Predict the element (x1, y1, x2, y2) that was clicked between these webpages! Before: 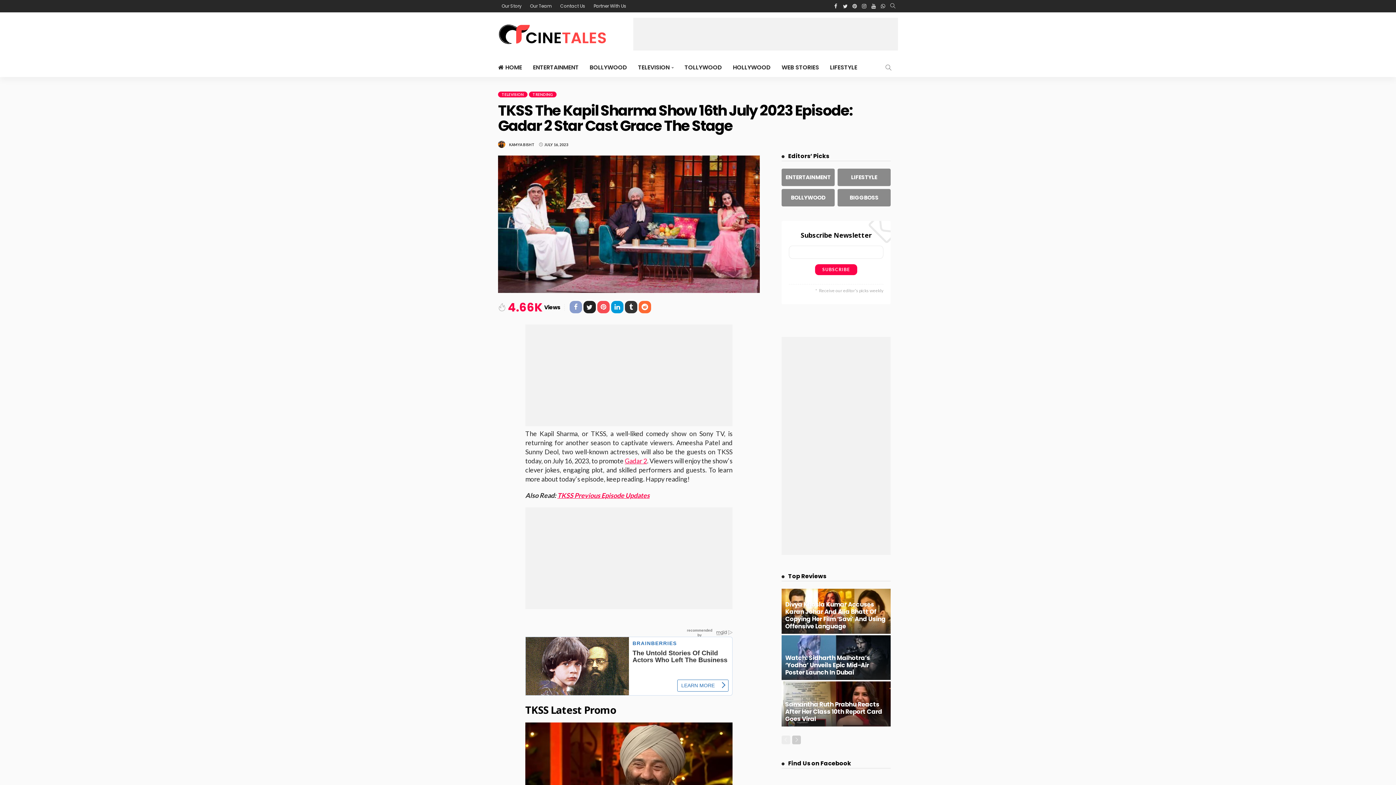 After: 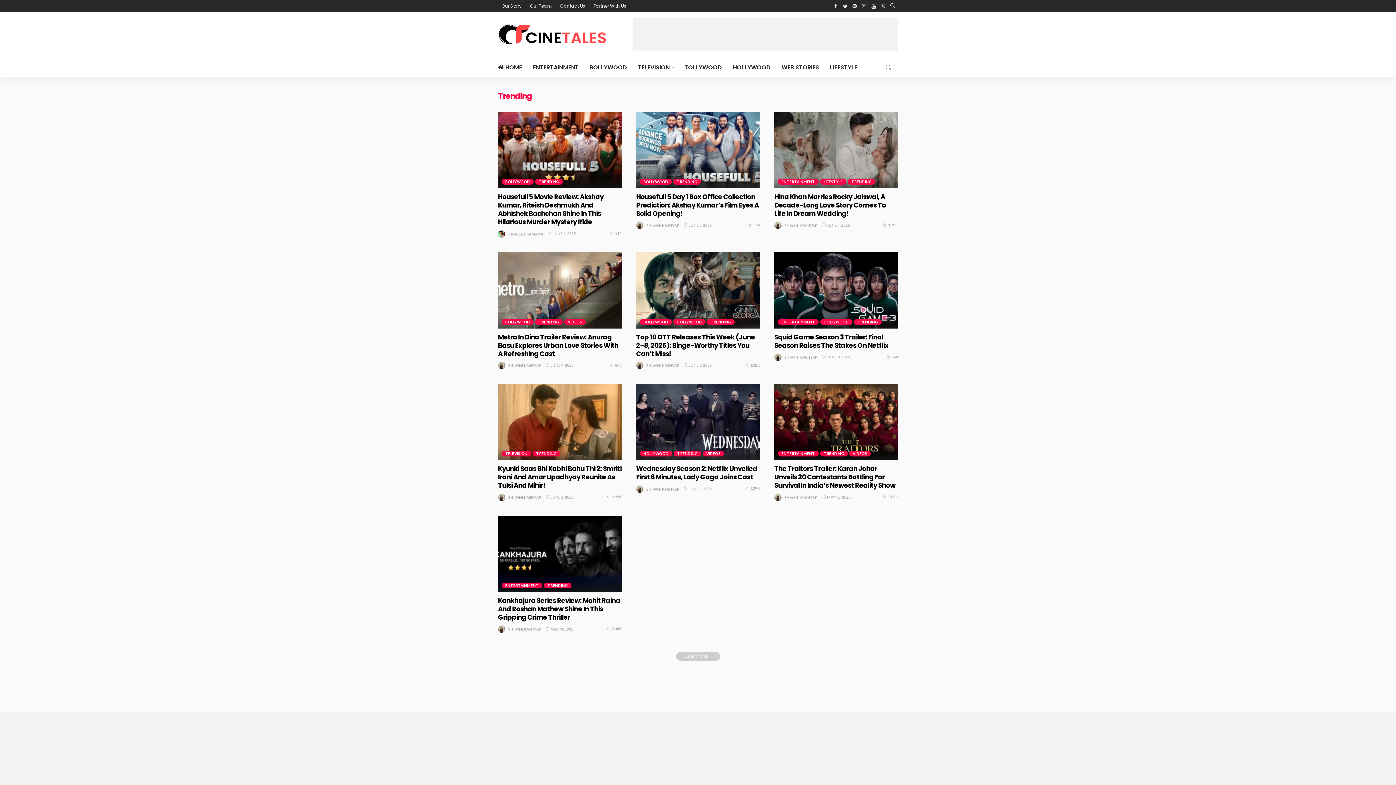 Action: bbox: (529, 91, 556, 97) label: TRENDING